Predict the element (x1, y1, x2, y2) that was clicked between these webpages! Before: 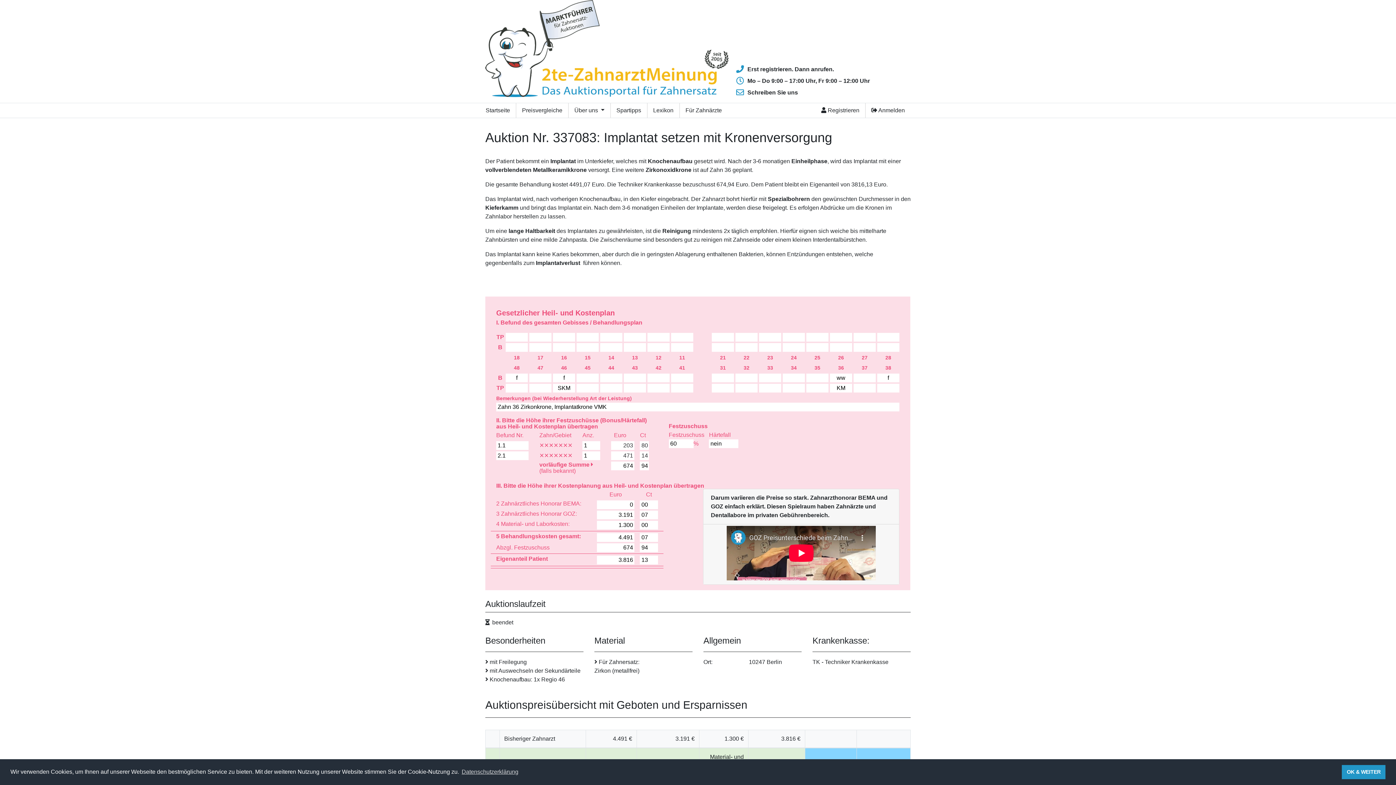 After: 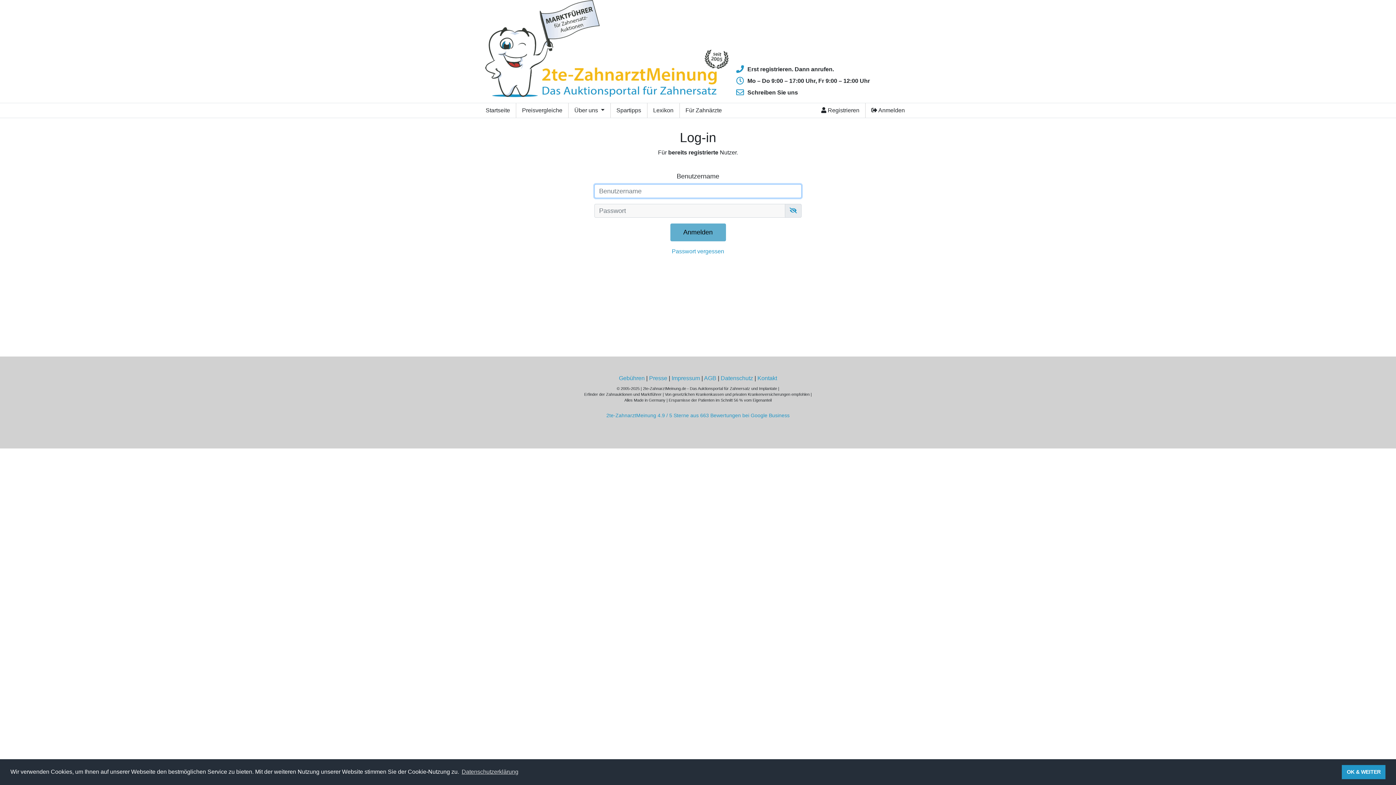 Action: label:  Anmelden bbox: (865, 103, 910, 117)